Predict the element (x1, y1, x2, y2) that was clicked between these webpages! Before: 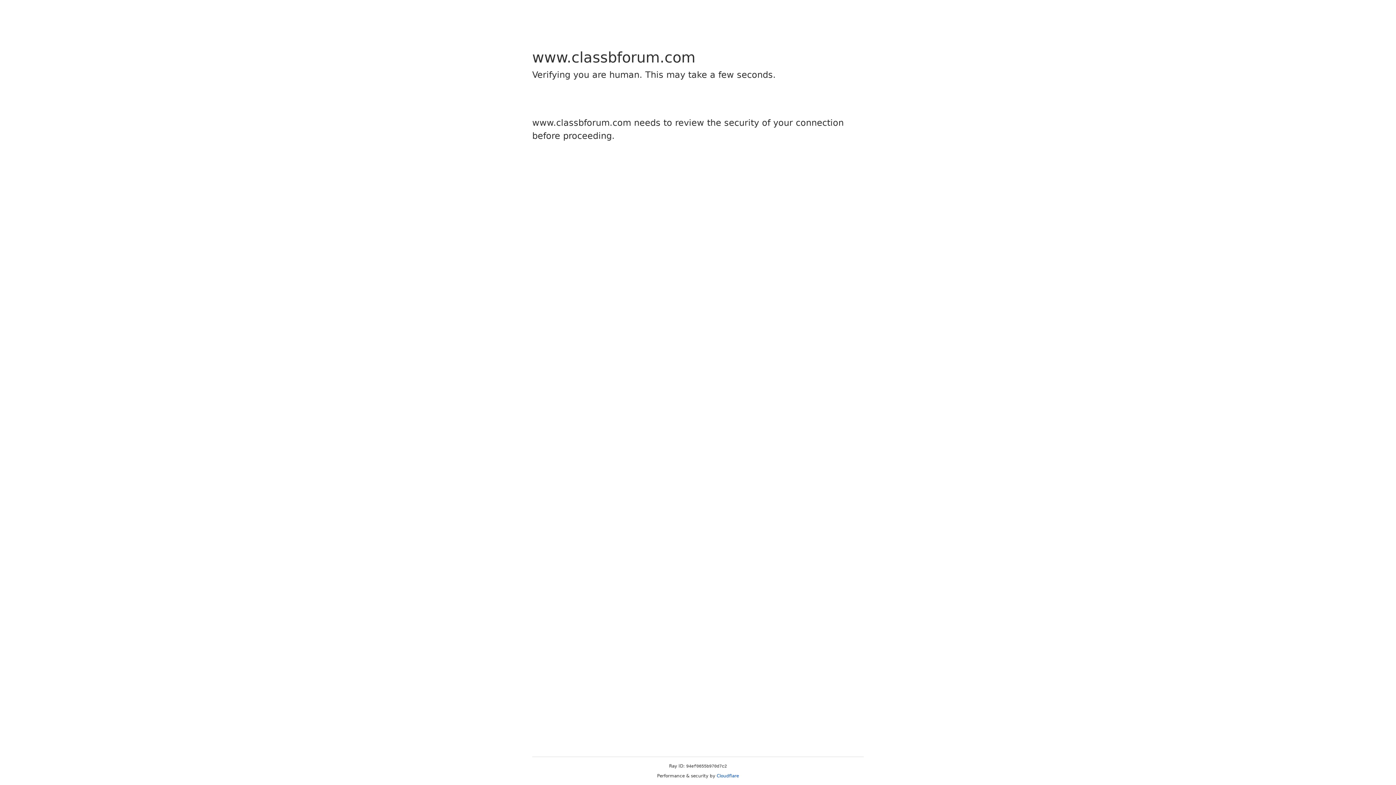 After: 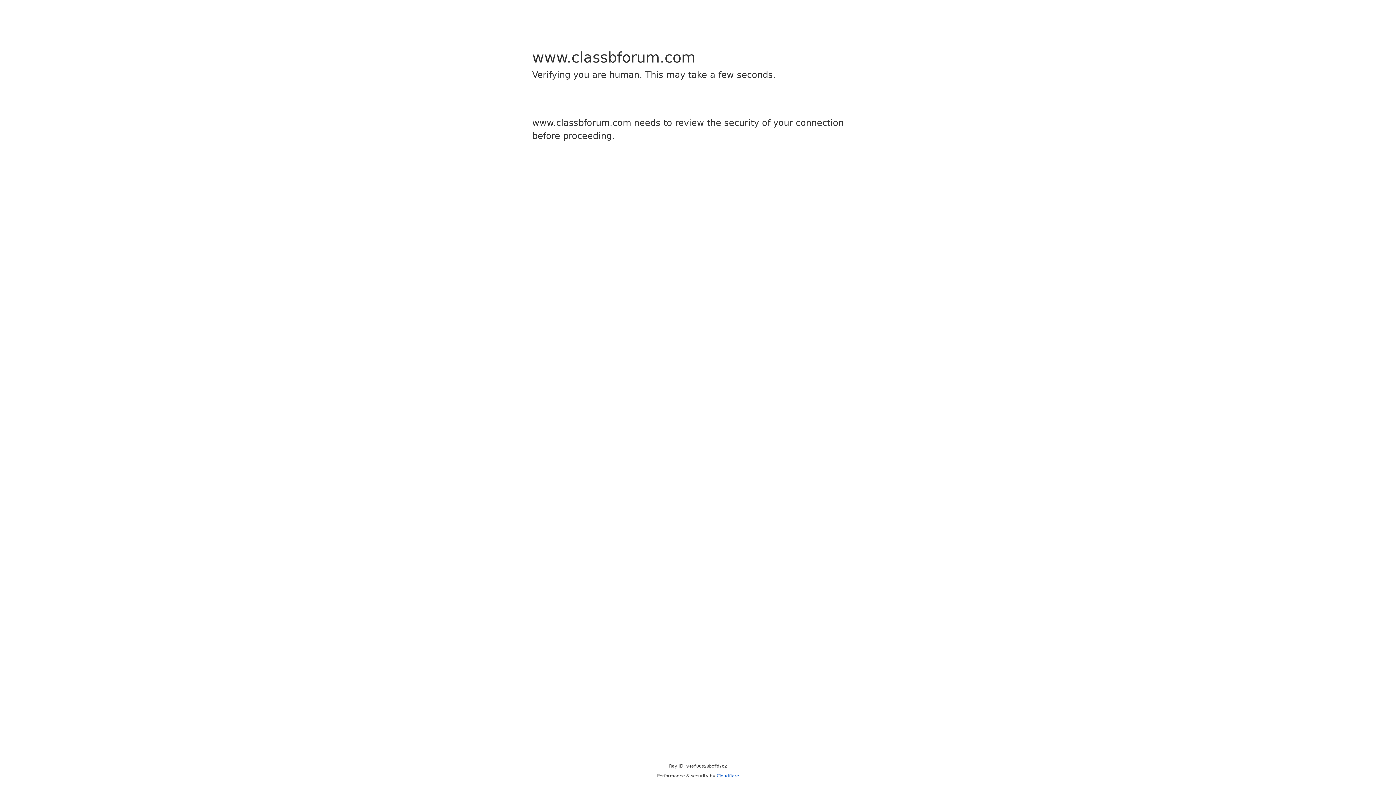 Action: bbox: (716, 773, 739, 778) label: Cloudflare